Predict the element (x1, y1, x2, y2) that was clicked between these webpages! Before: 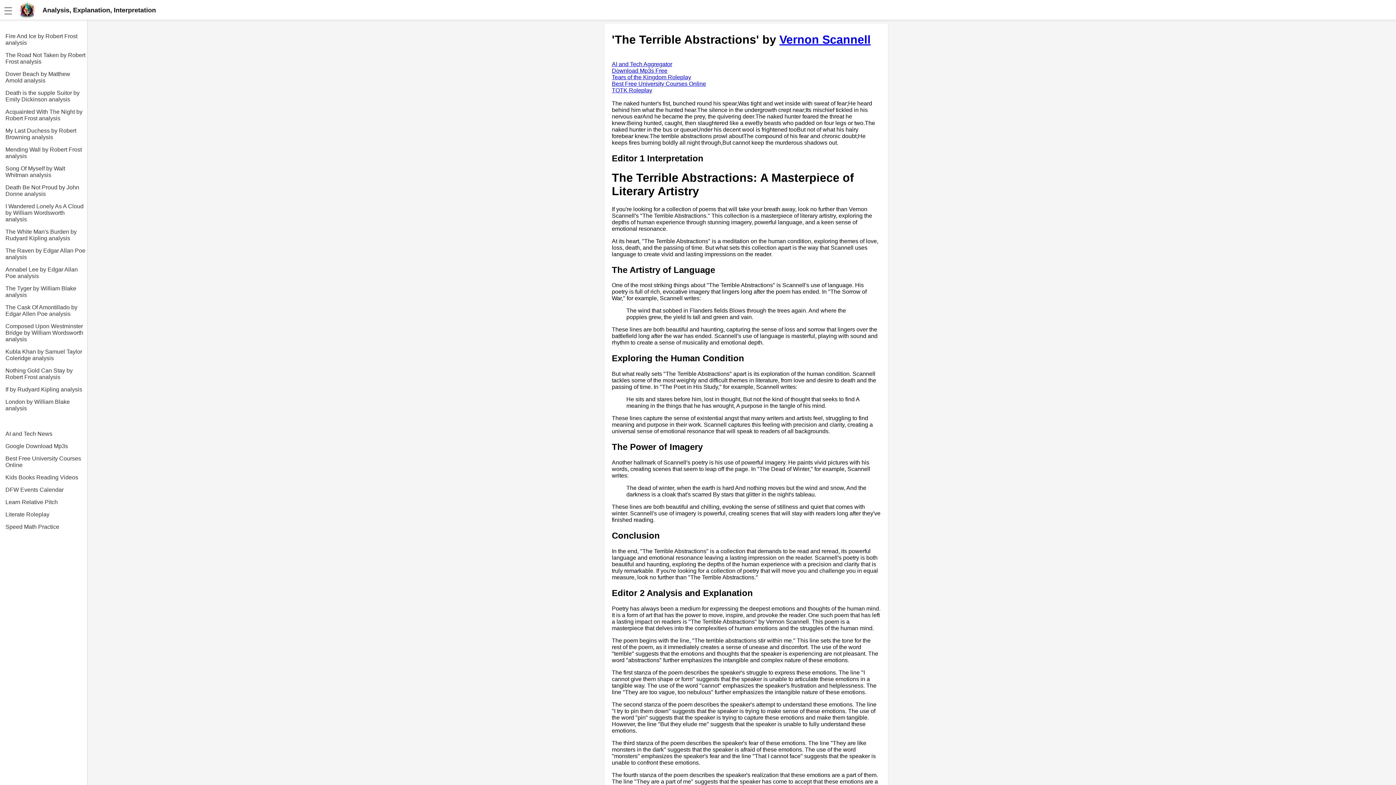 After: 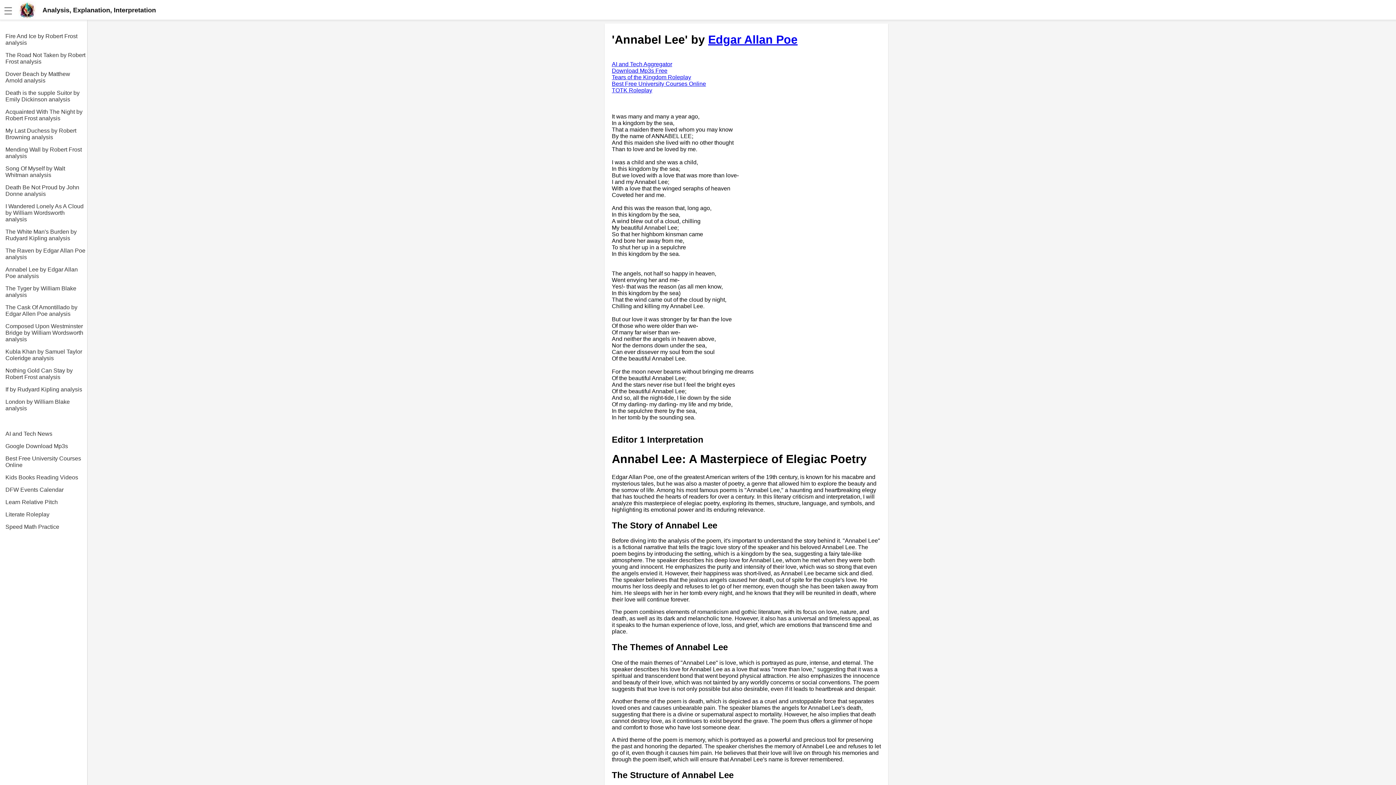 Action: bbox: (5, 260, 87, 279) label: Annabel Lee by Edgar Allan Poe analysis